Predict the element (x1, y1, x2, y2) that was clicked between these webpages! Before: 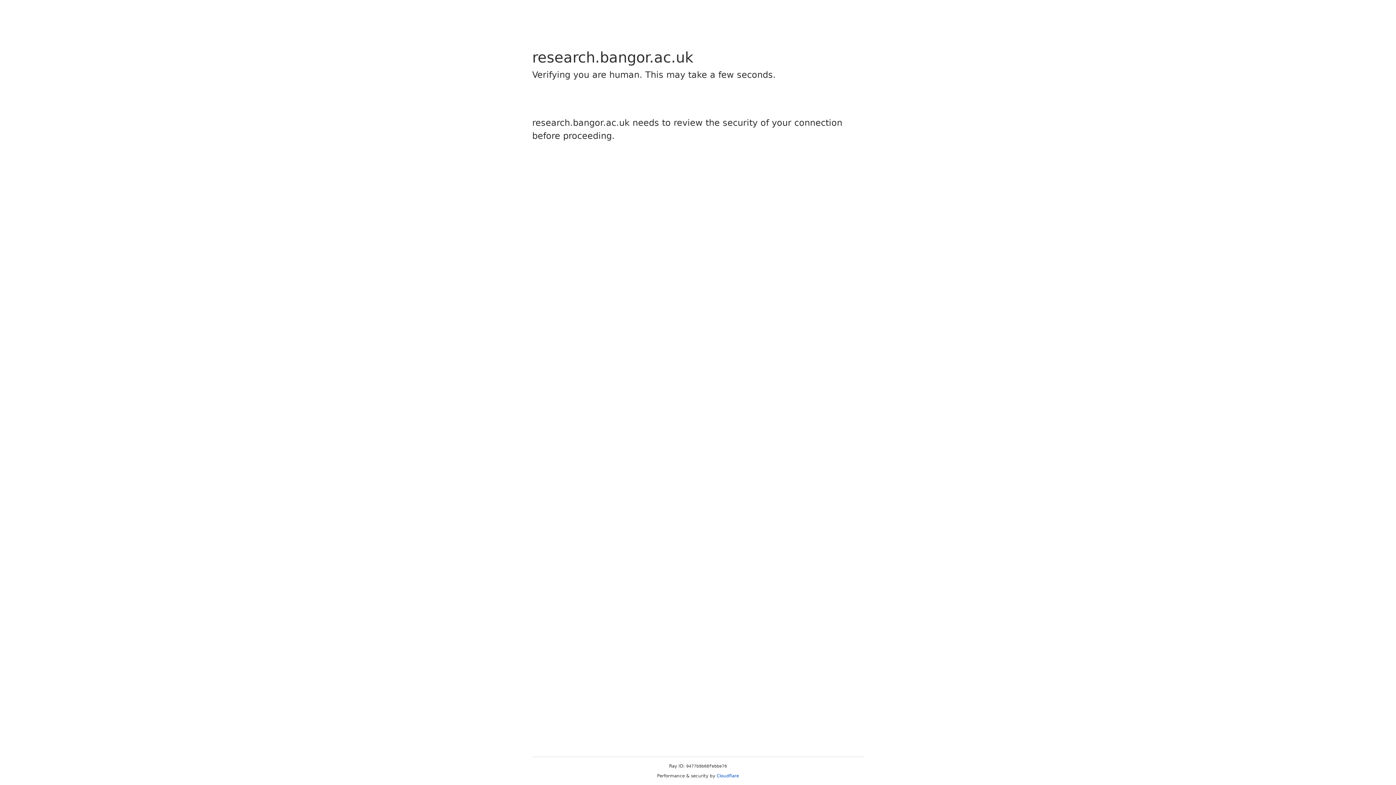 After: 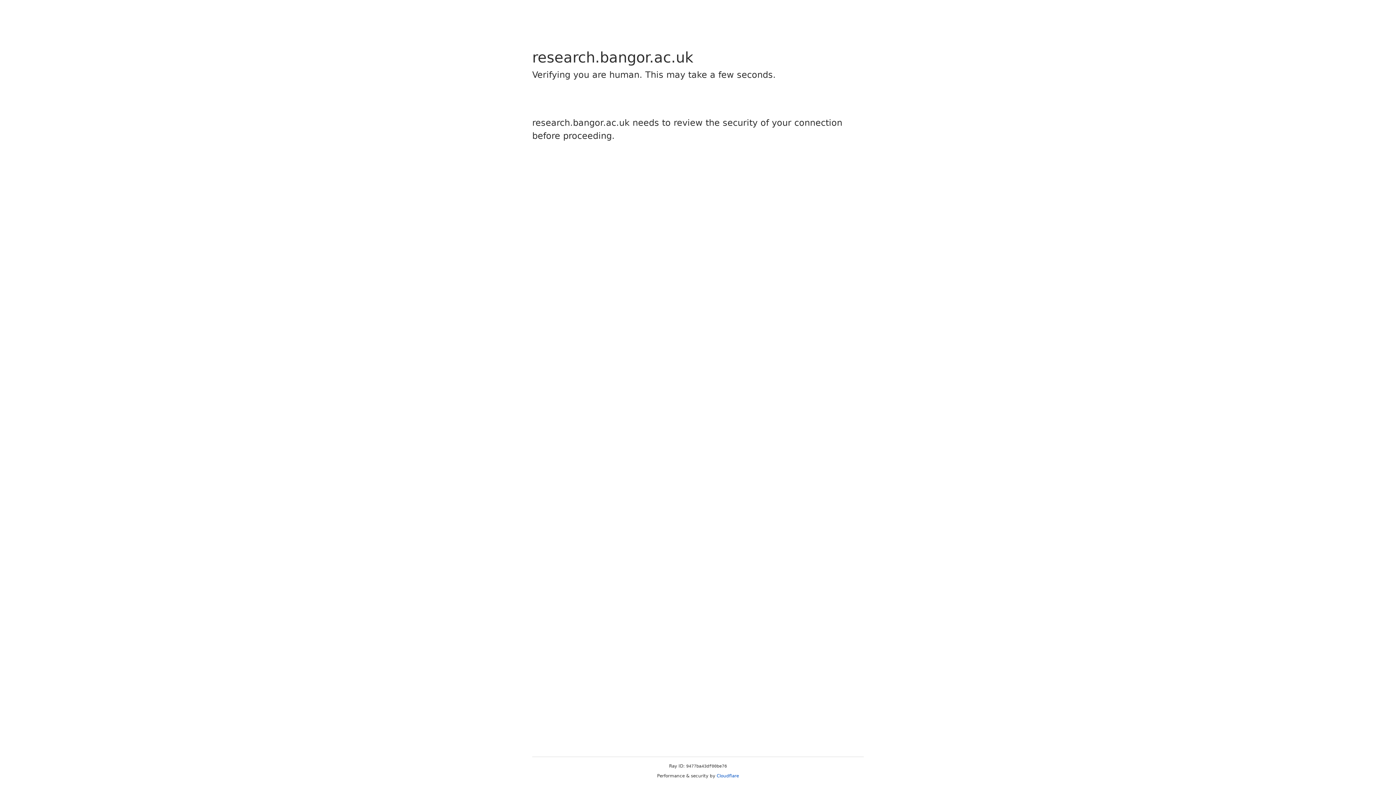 Action: label: Cloudflare bbox: (716, 773, 739, 778)